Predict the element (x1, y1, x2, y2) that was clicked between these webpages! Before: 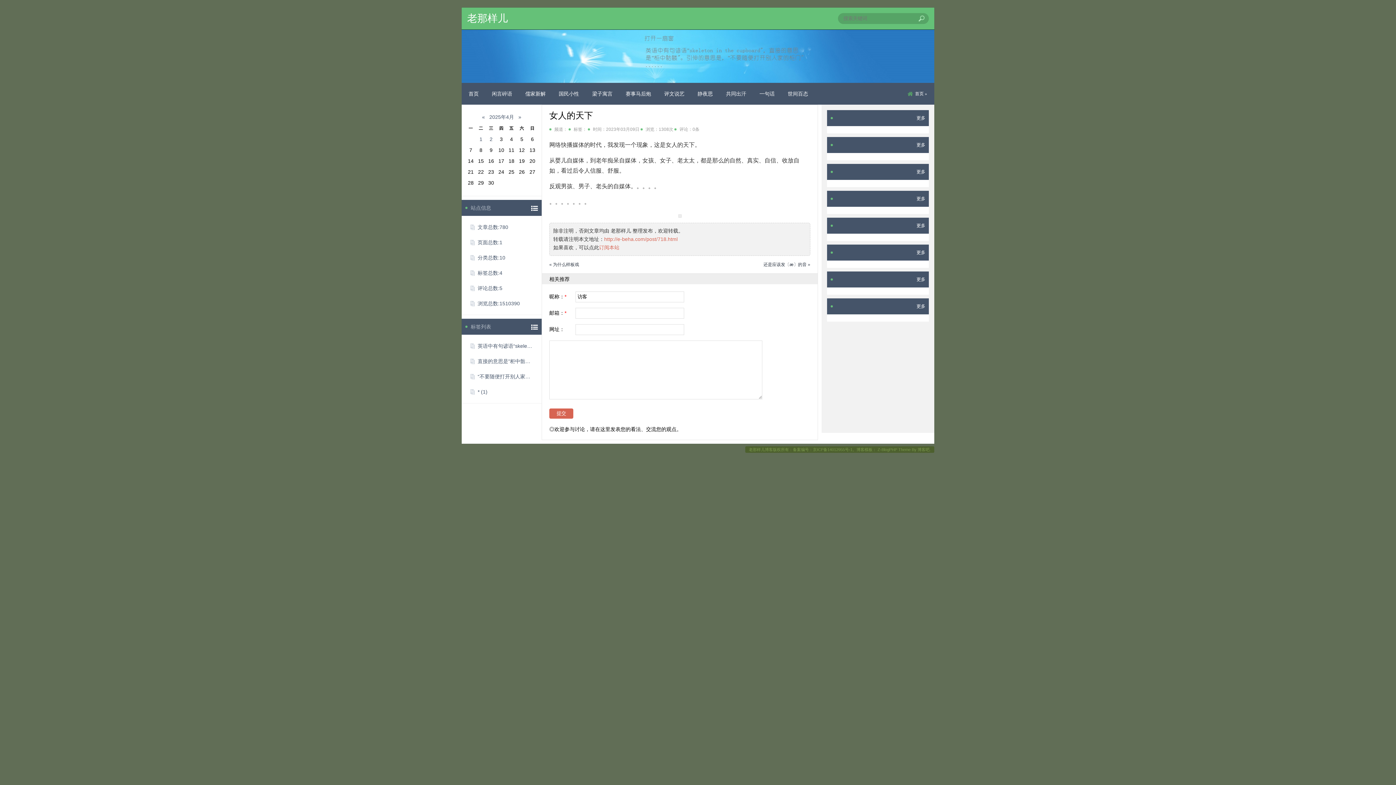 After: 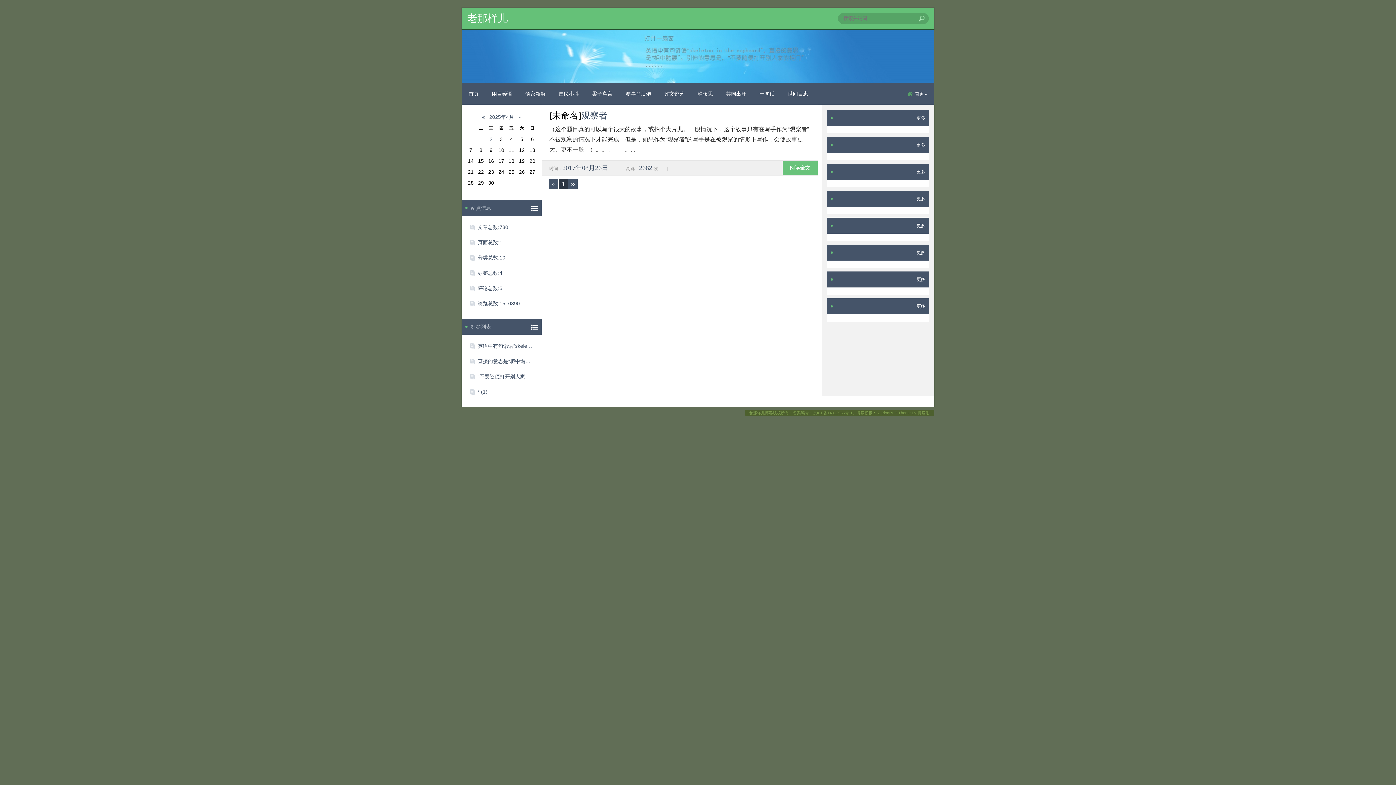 Action: label: 世间百态 bbox: (781, 83, 814, 104)